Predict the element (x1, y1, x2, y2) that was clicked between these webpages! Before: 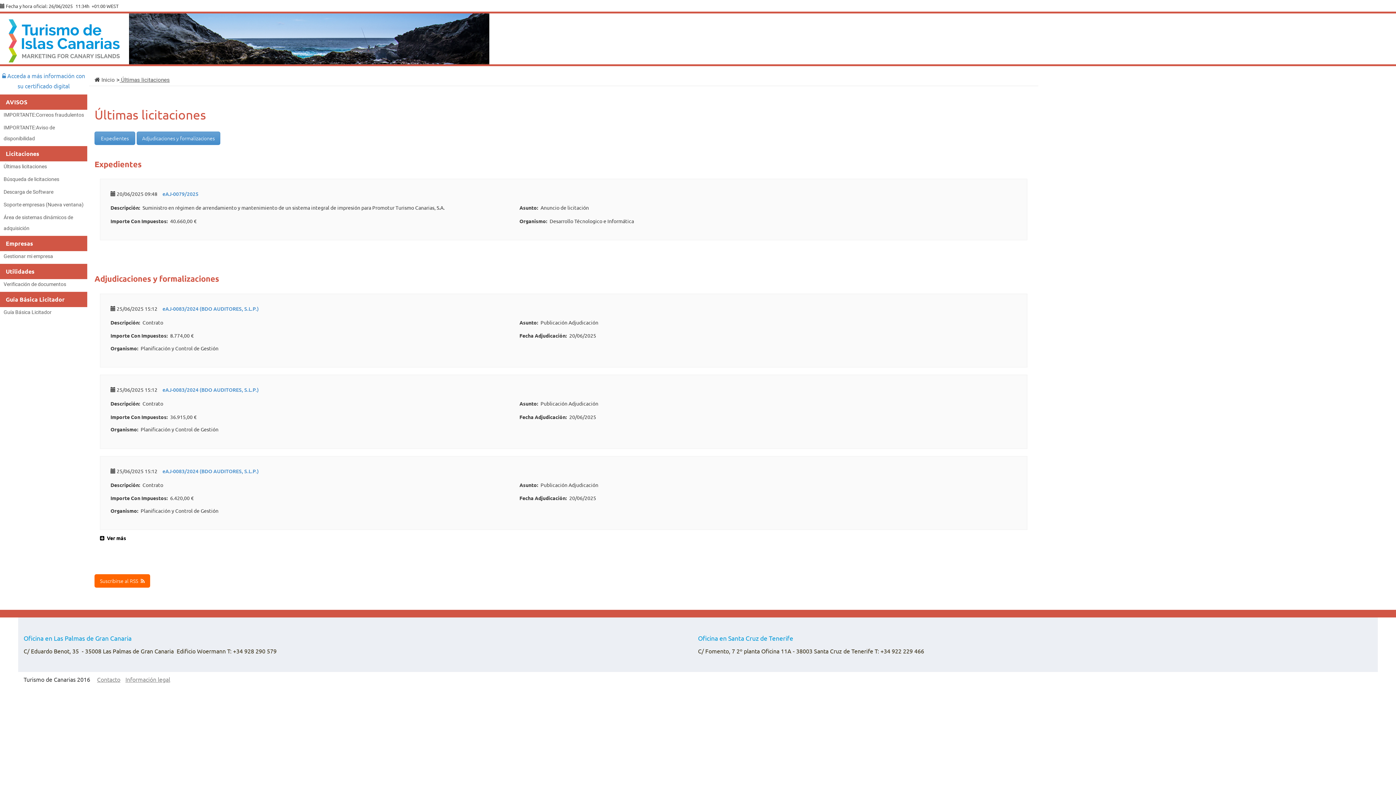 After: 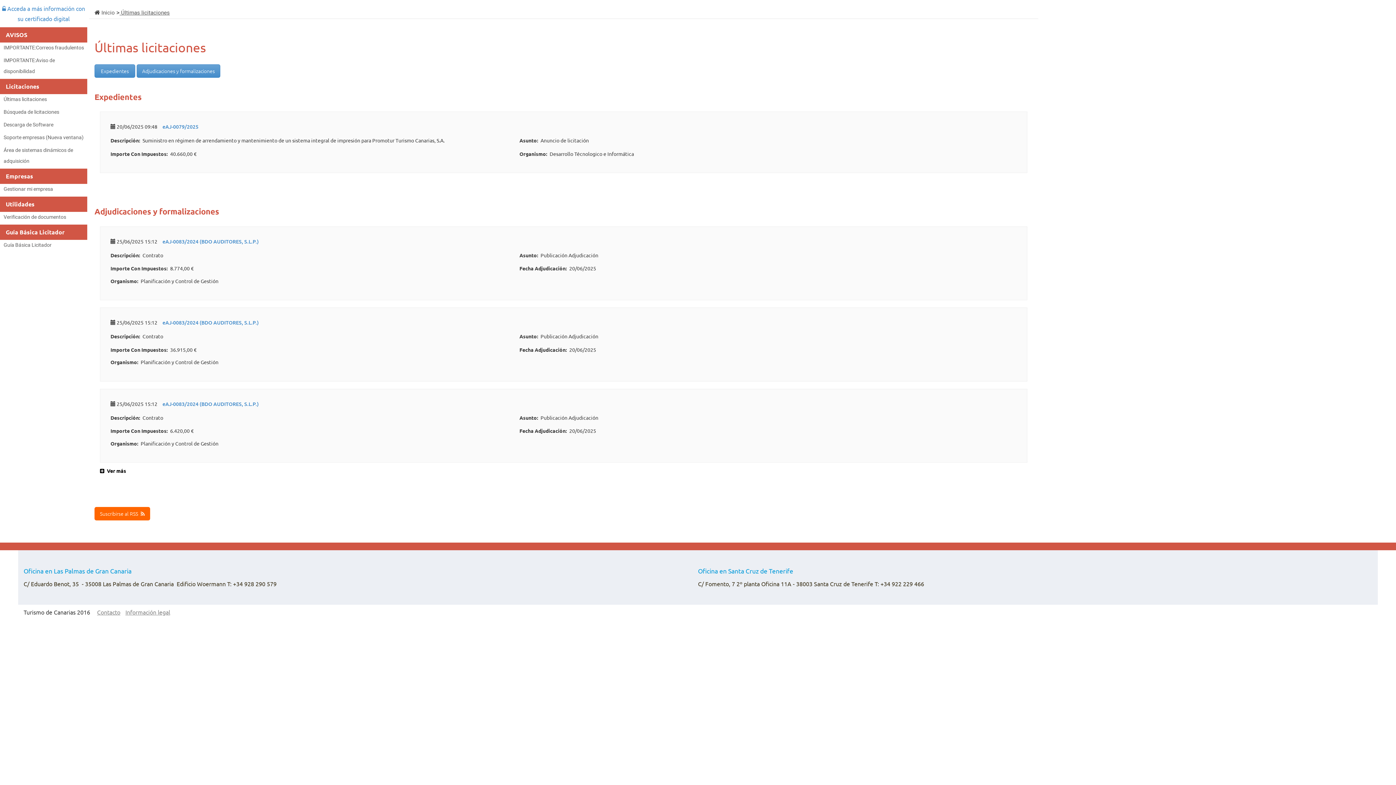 Action: label: Expedientes bbox: (94, 131, 135, 145)